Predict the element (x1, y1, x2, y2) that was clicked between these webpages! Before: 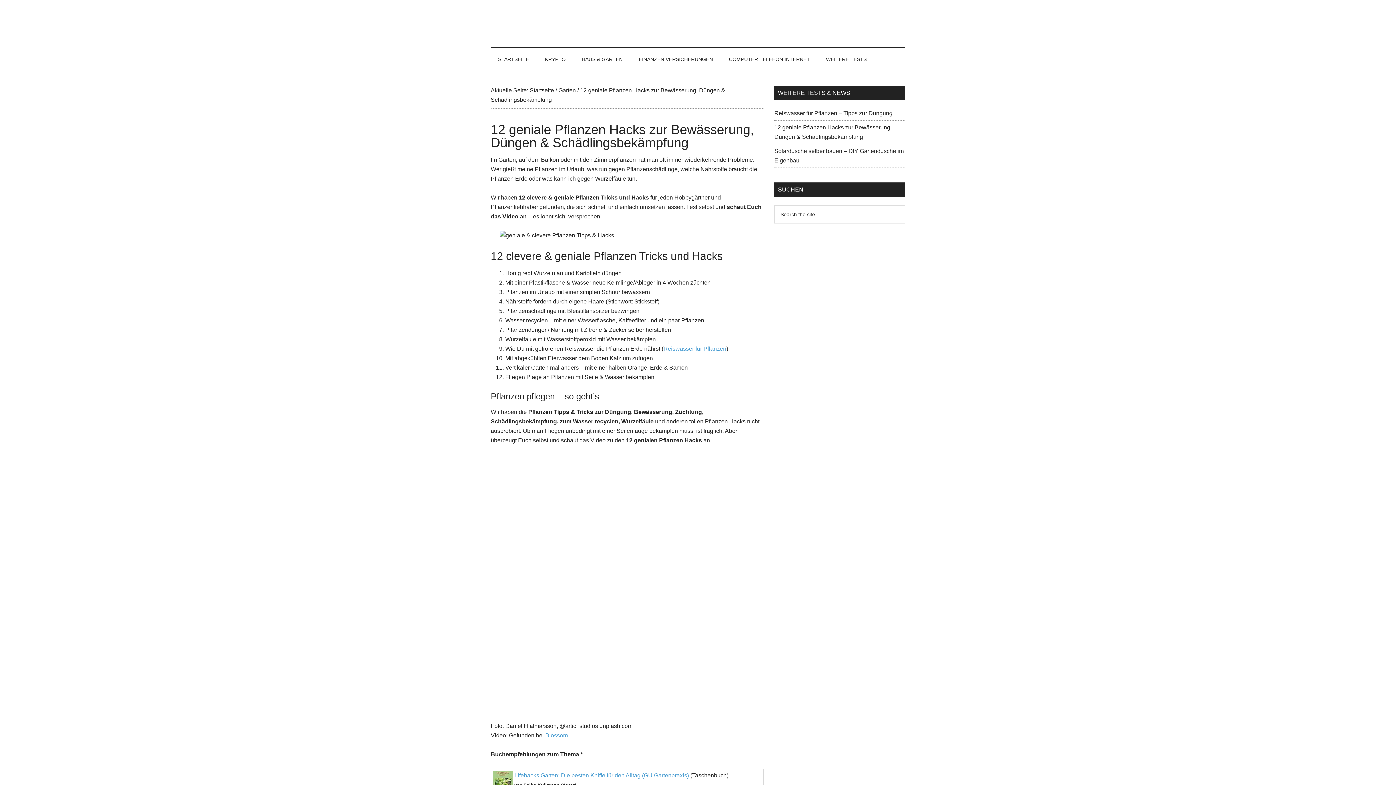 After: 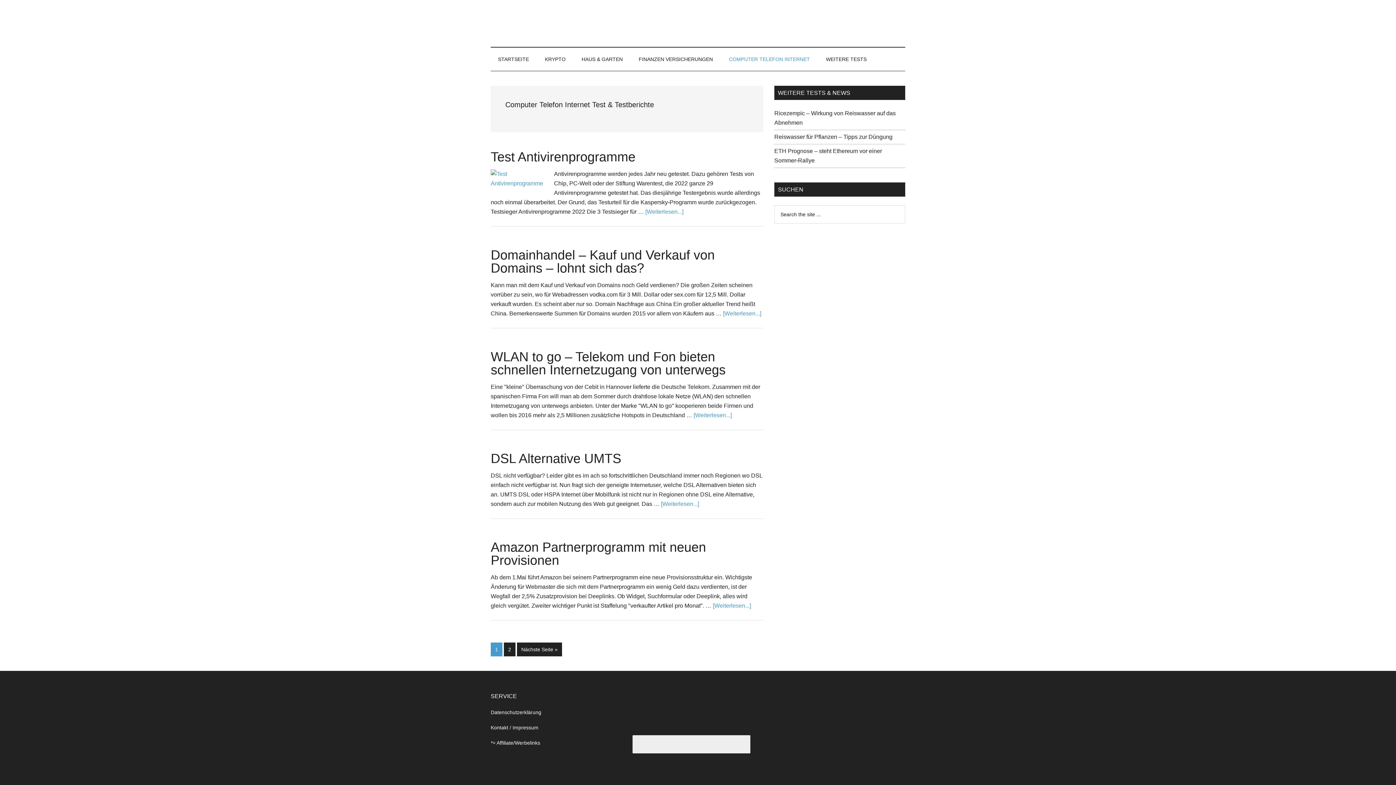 Action: bbox: (721, 47, 817, 70) label: COMPUTER TELEFON INTERNET